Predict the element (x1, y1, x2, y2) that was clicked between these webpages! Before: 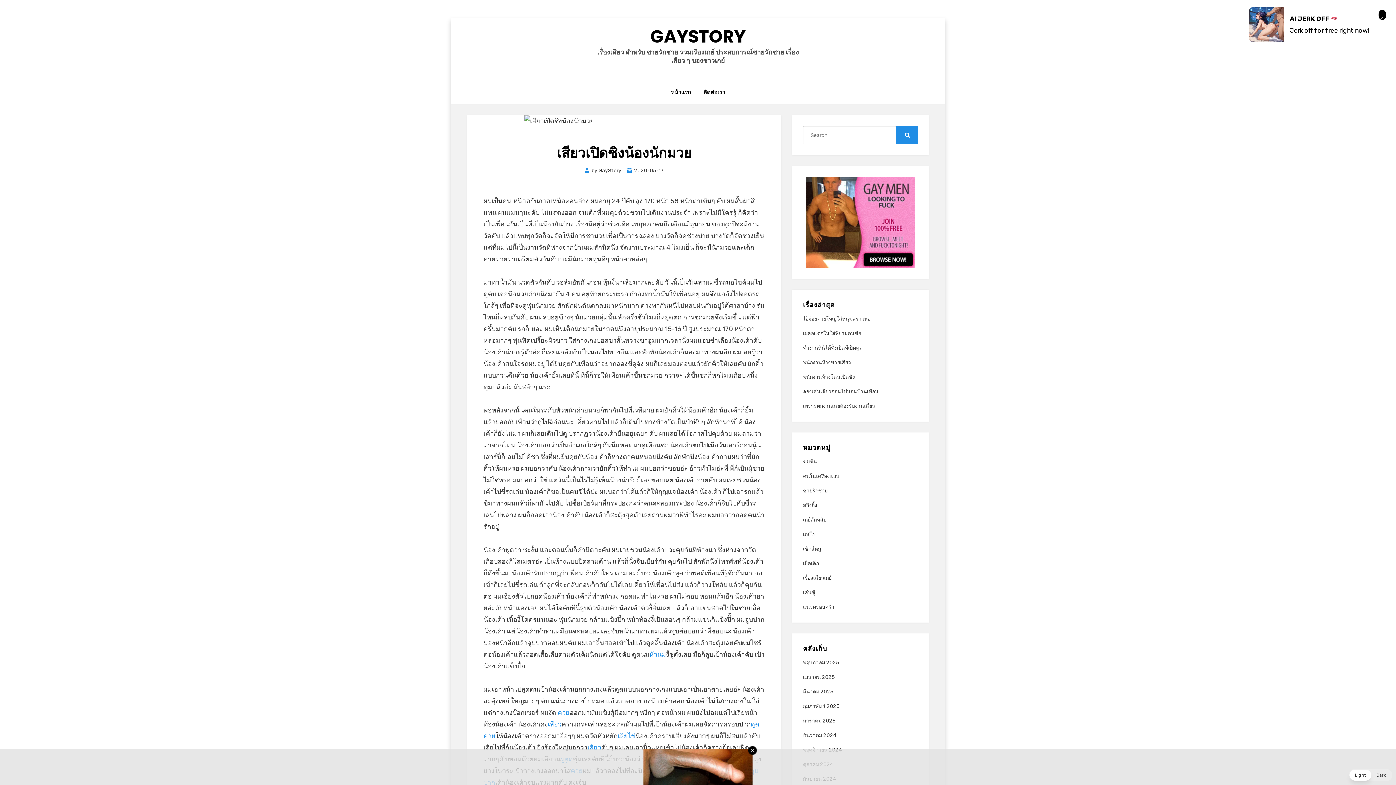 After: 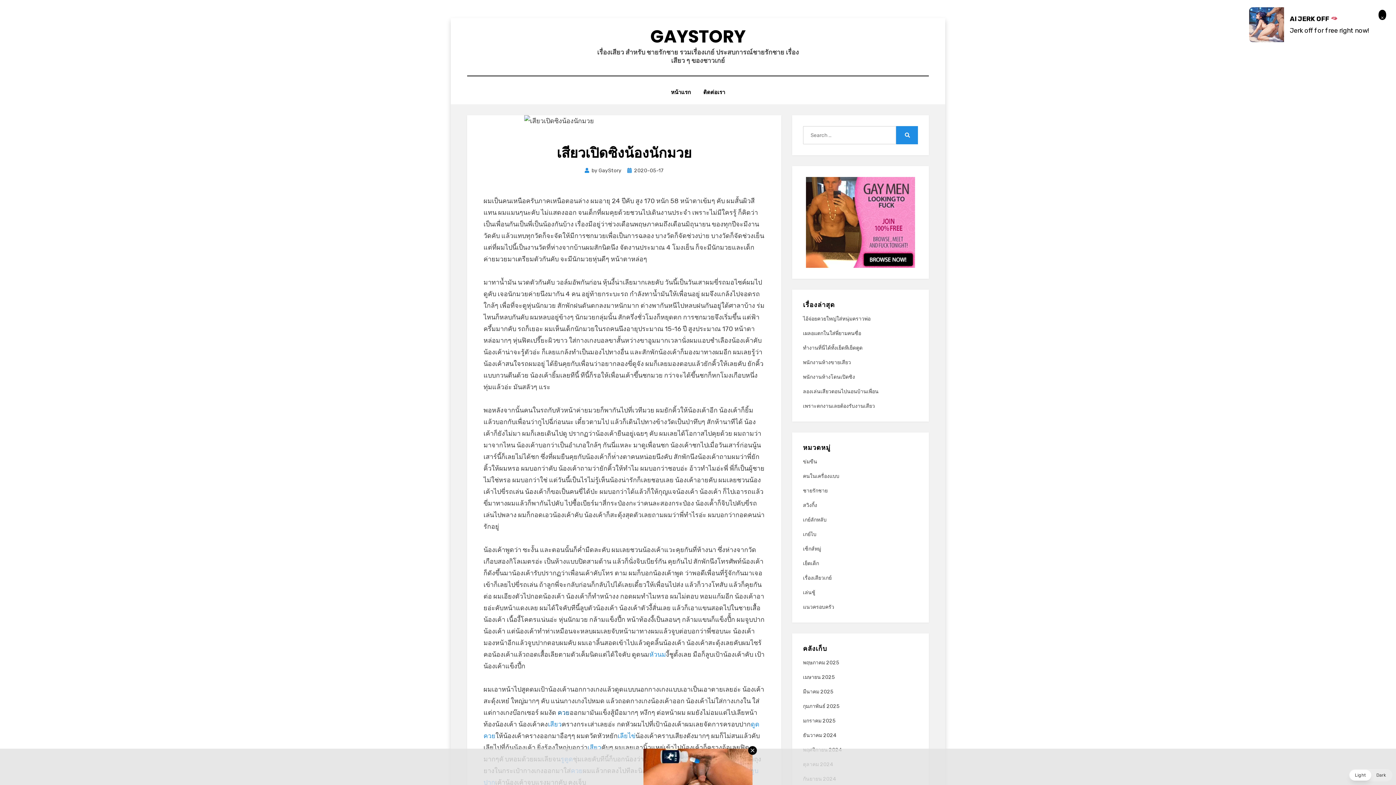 Action: label: ควย bbox: (557, 709, 569, 717)